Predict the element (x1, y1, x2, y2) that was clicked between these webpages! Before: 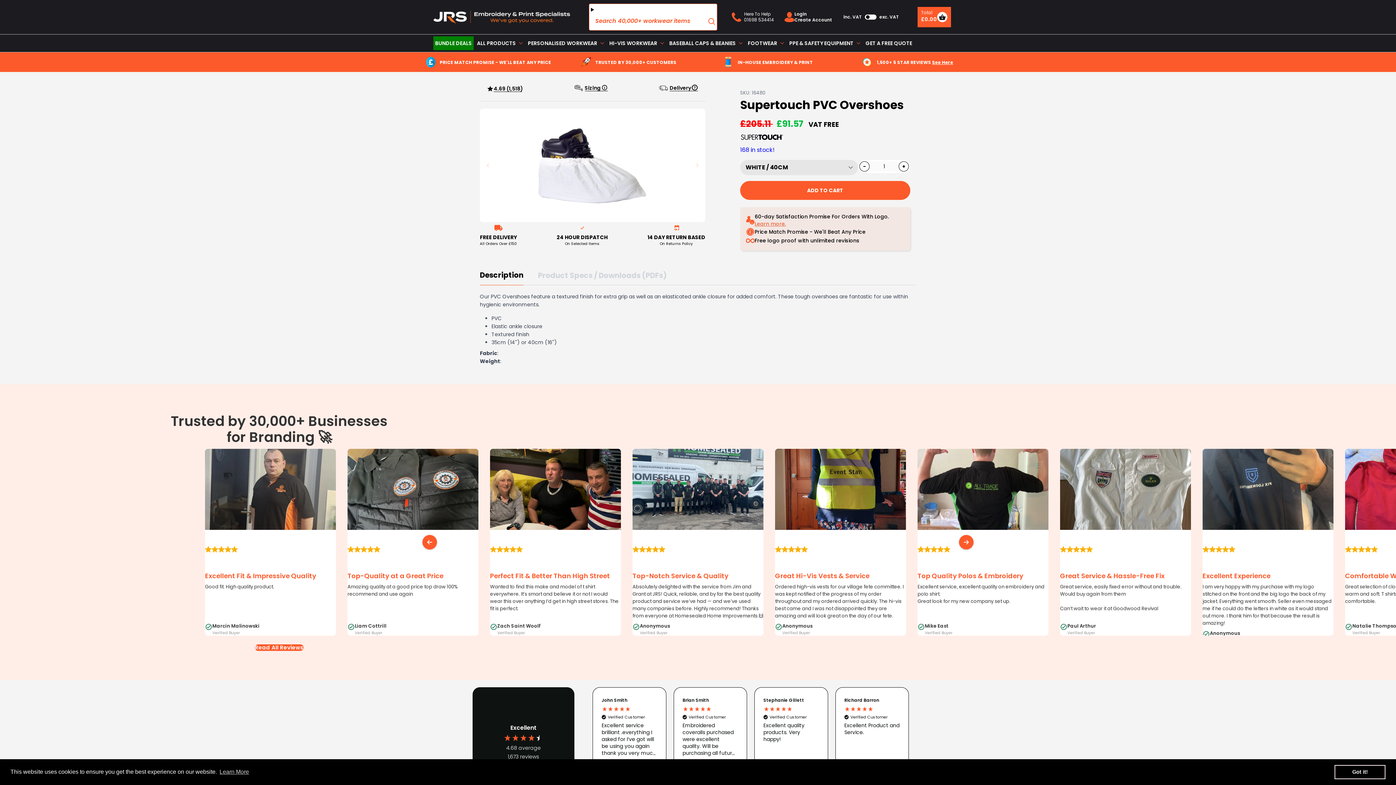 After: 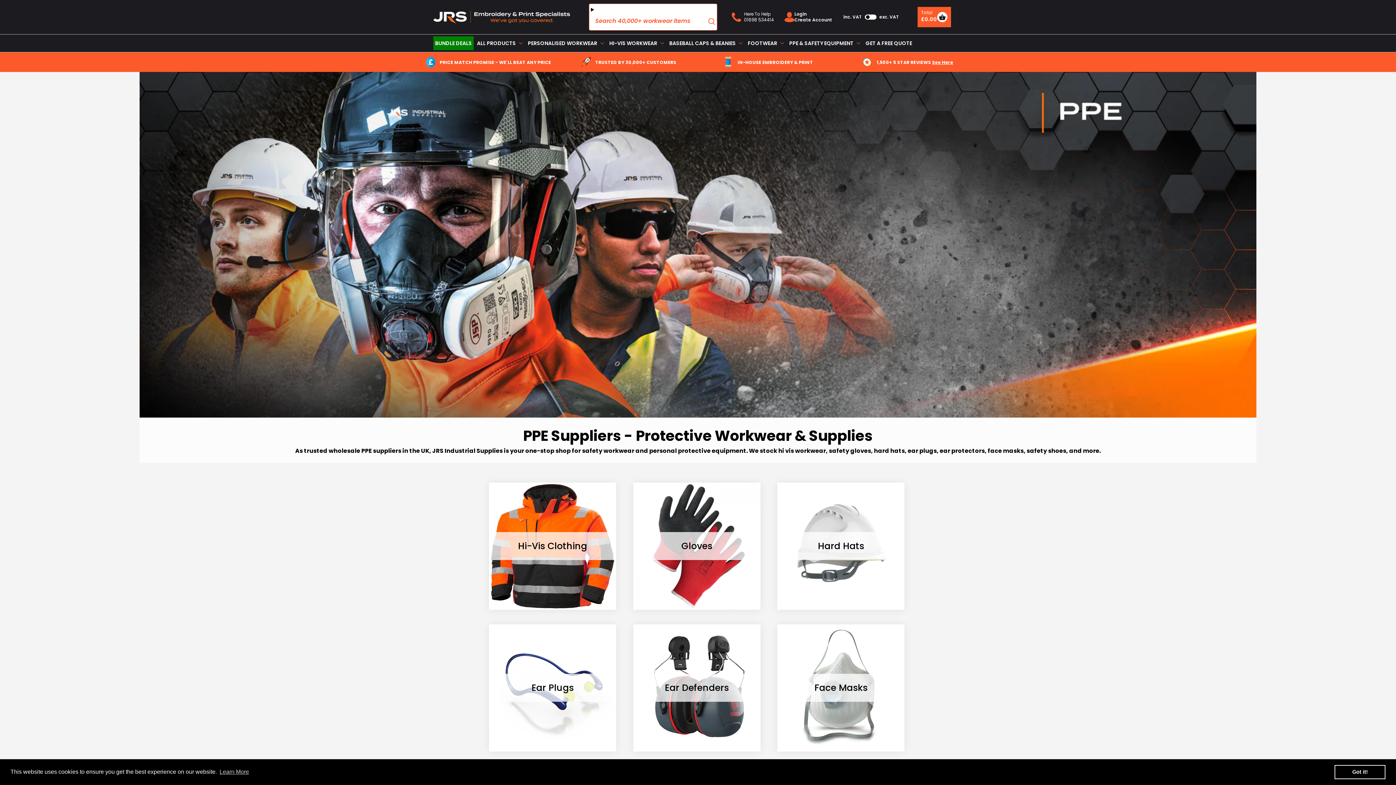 Action: label: PPE & SAFETY EQUIPMENT bbox: (789, 38, 853, 47)